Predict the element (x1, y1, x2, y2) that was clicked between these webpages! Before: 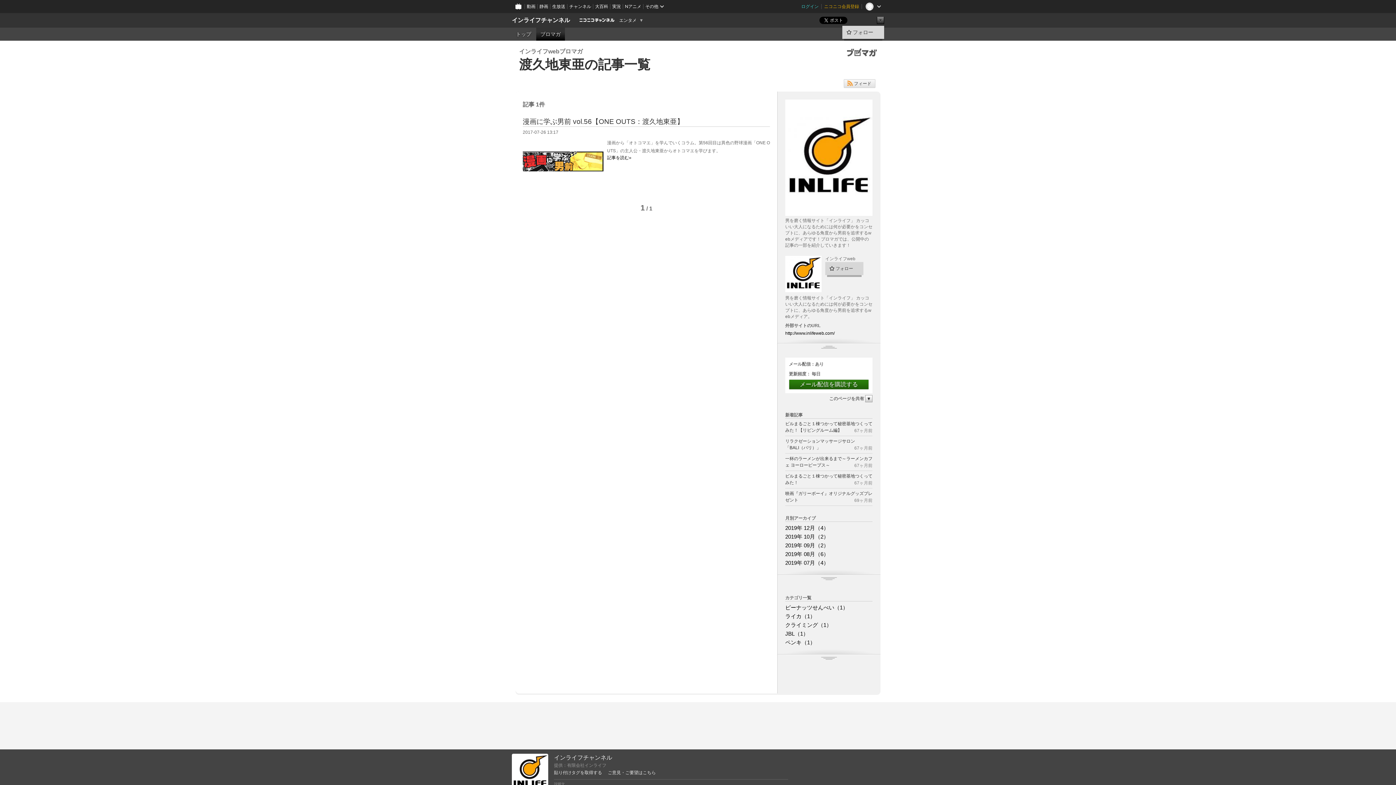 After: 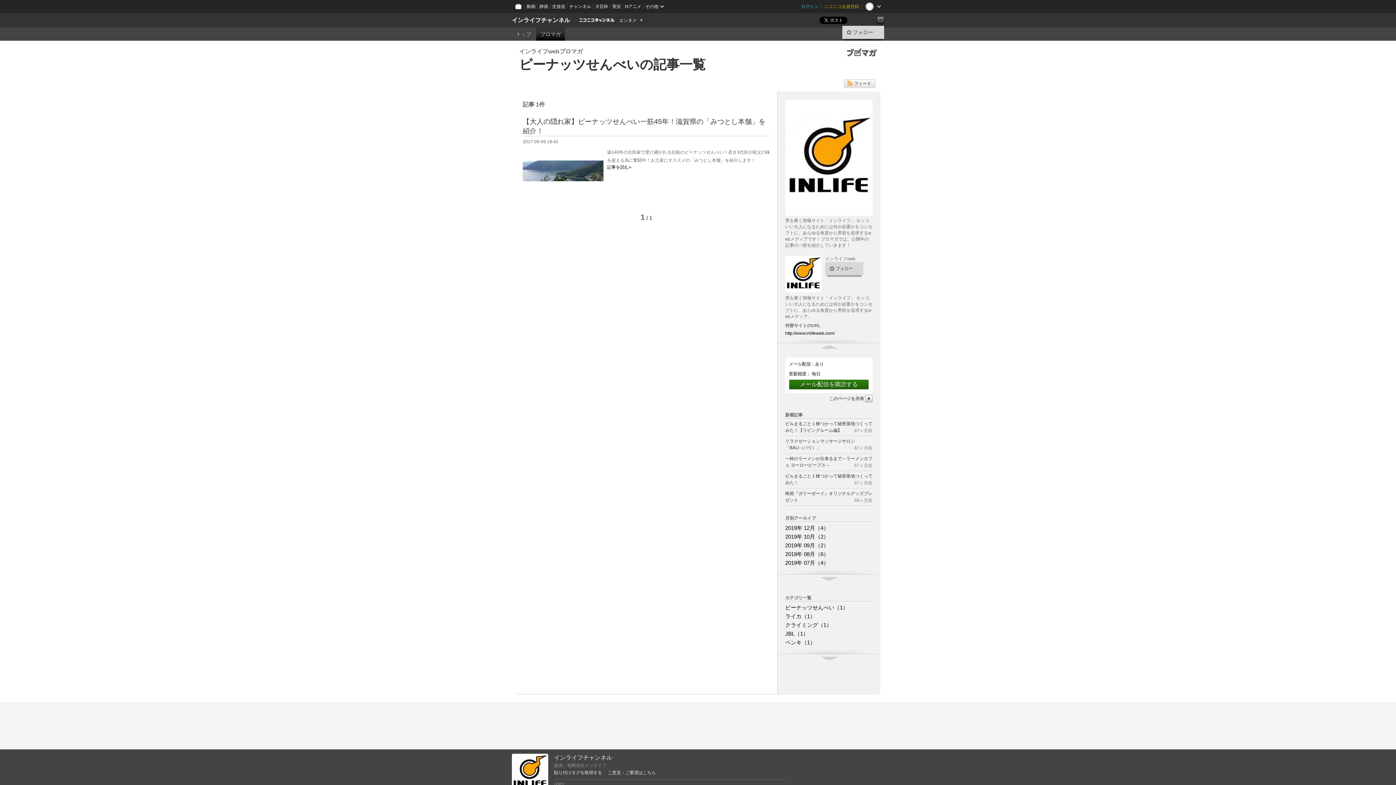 Action: label: ピーナッツせんべい（1） bbox: (785, 604, 848, 610)